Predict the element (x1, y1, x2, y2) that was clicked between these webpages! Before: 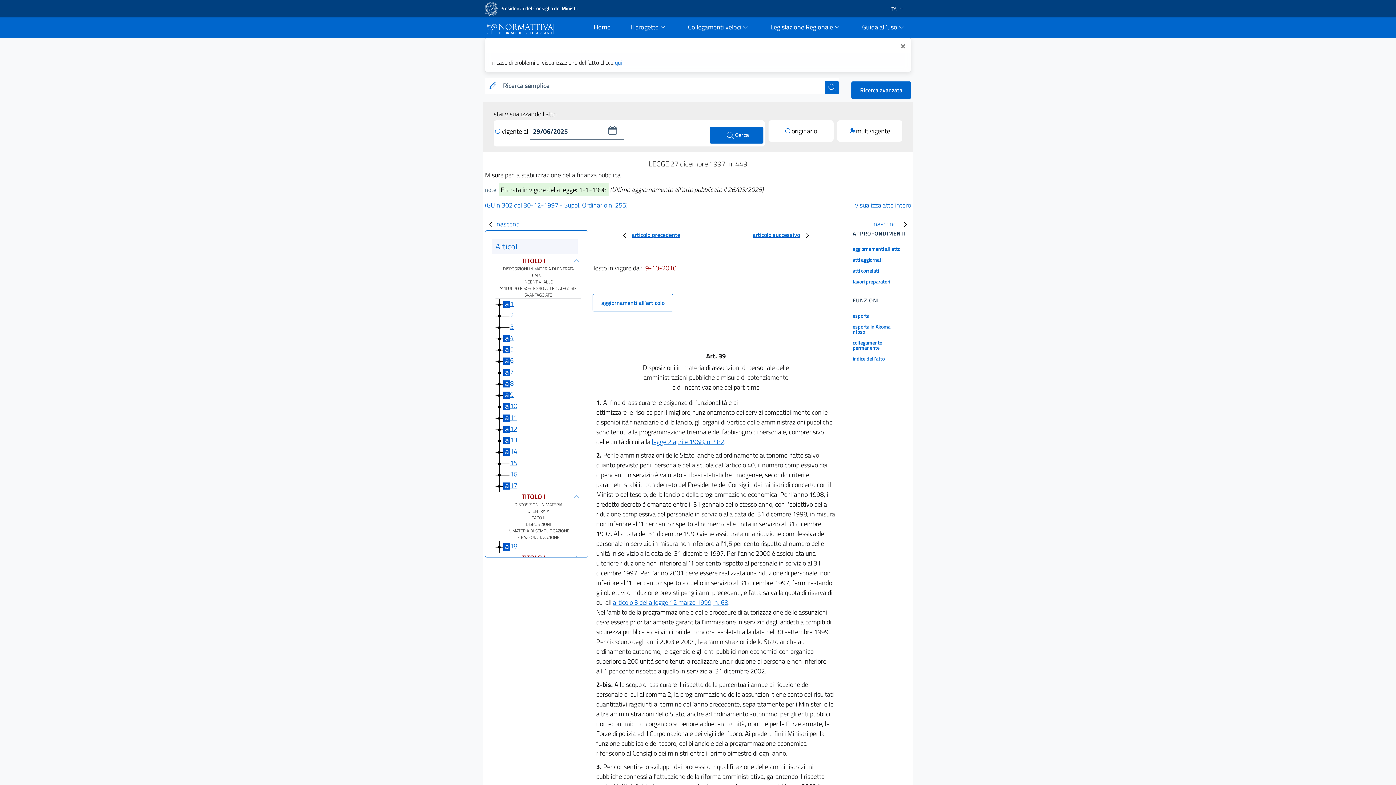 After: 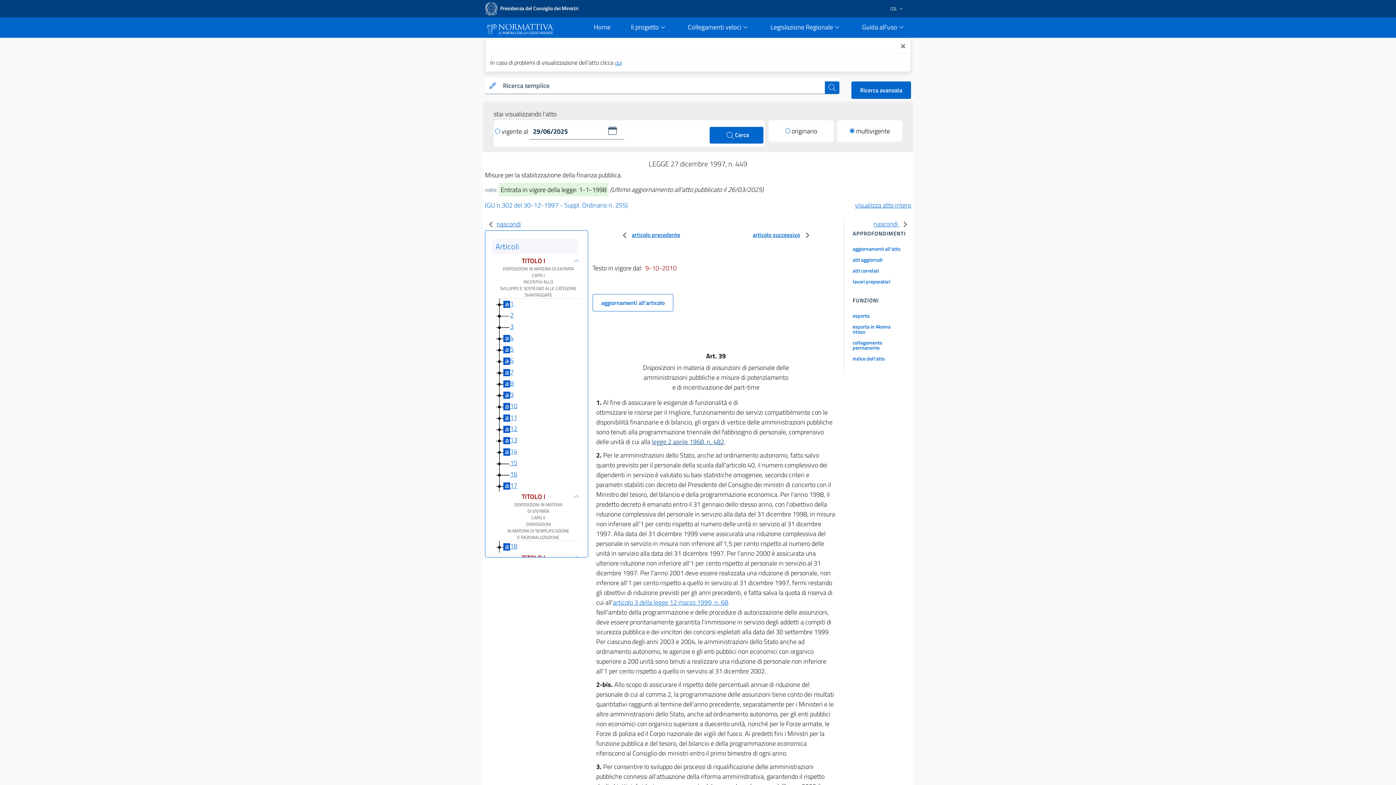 Action: label: legge 2 aprile 1968, n. 482 bbox: (652, 437, 724, 446)